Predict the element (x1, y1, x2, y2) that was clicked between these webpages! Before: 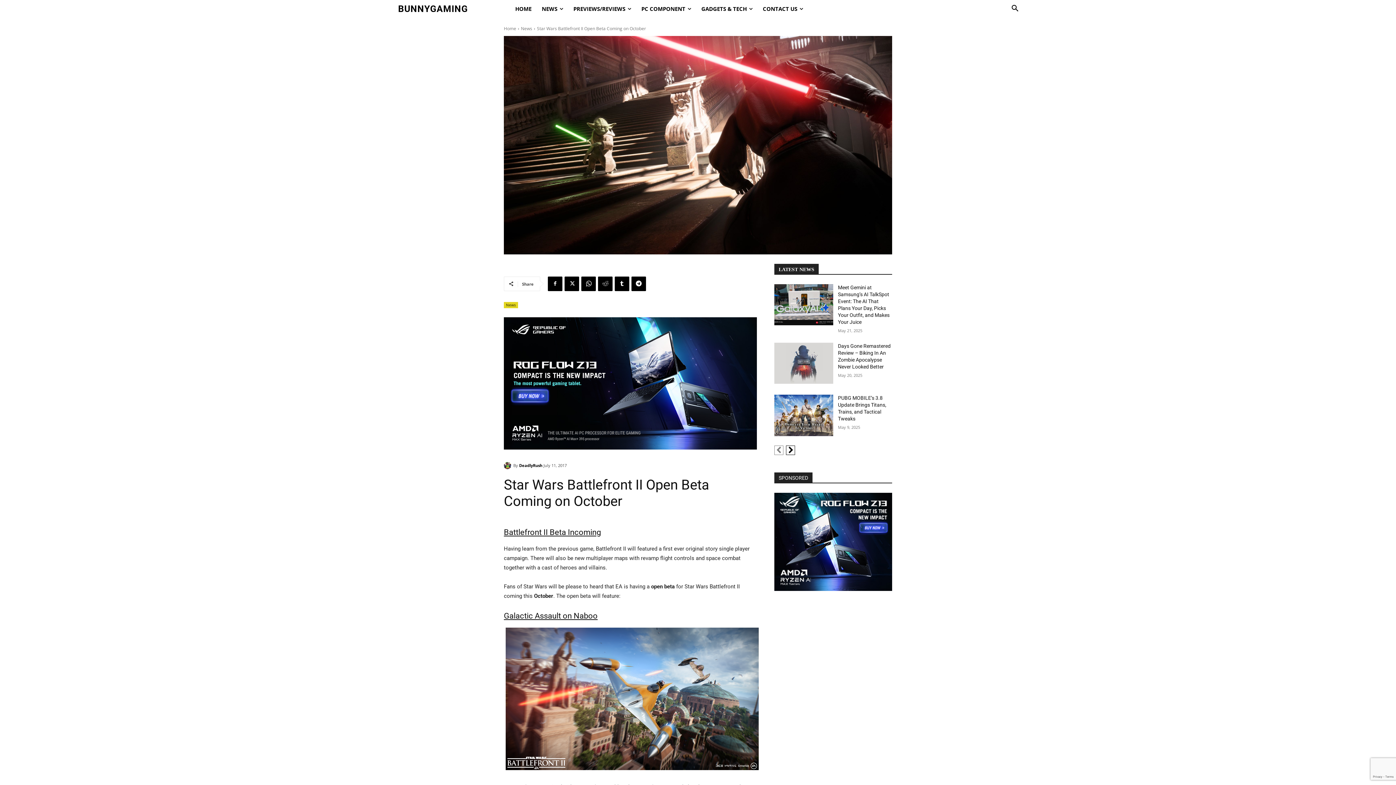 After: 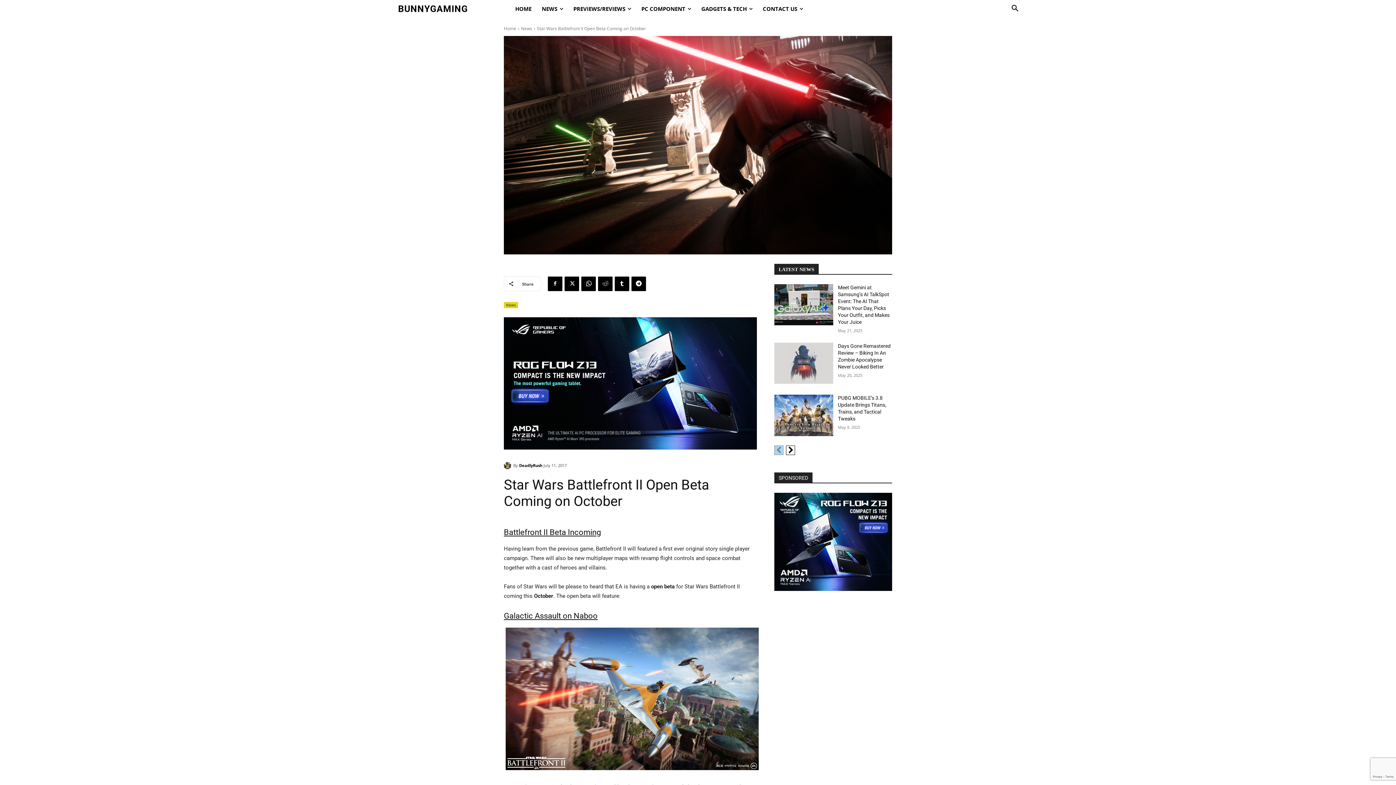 Action: label: prev-page bbox: (774, 445, 783, 455)